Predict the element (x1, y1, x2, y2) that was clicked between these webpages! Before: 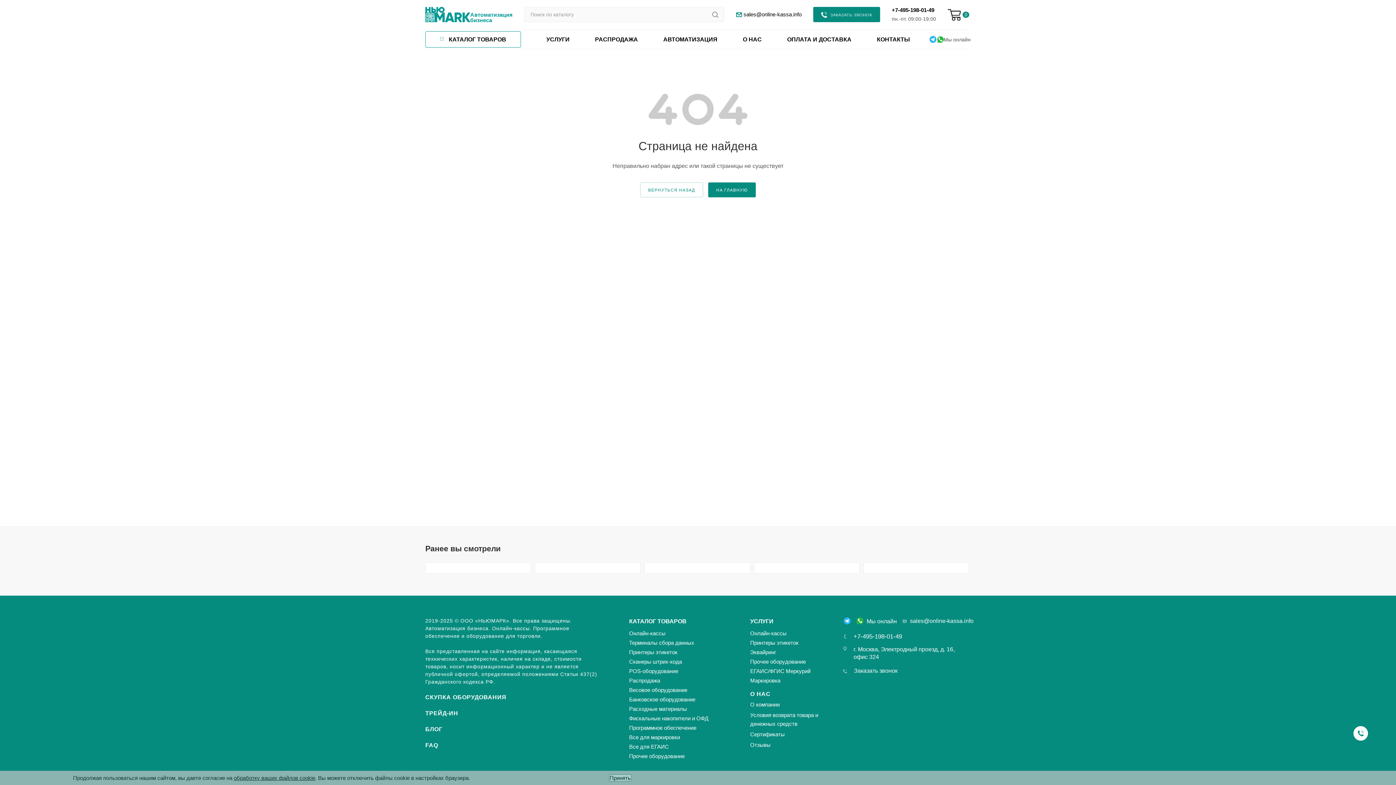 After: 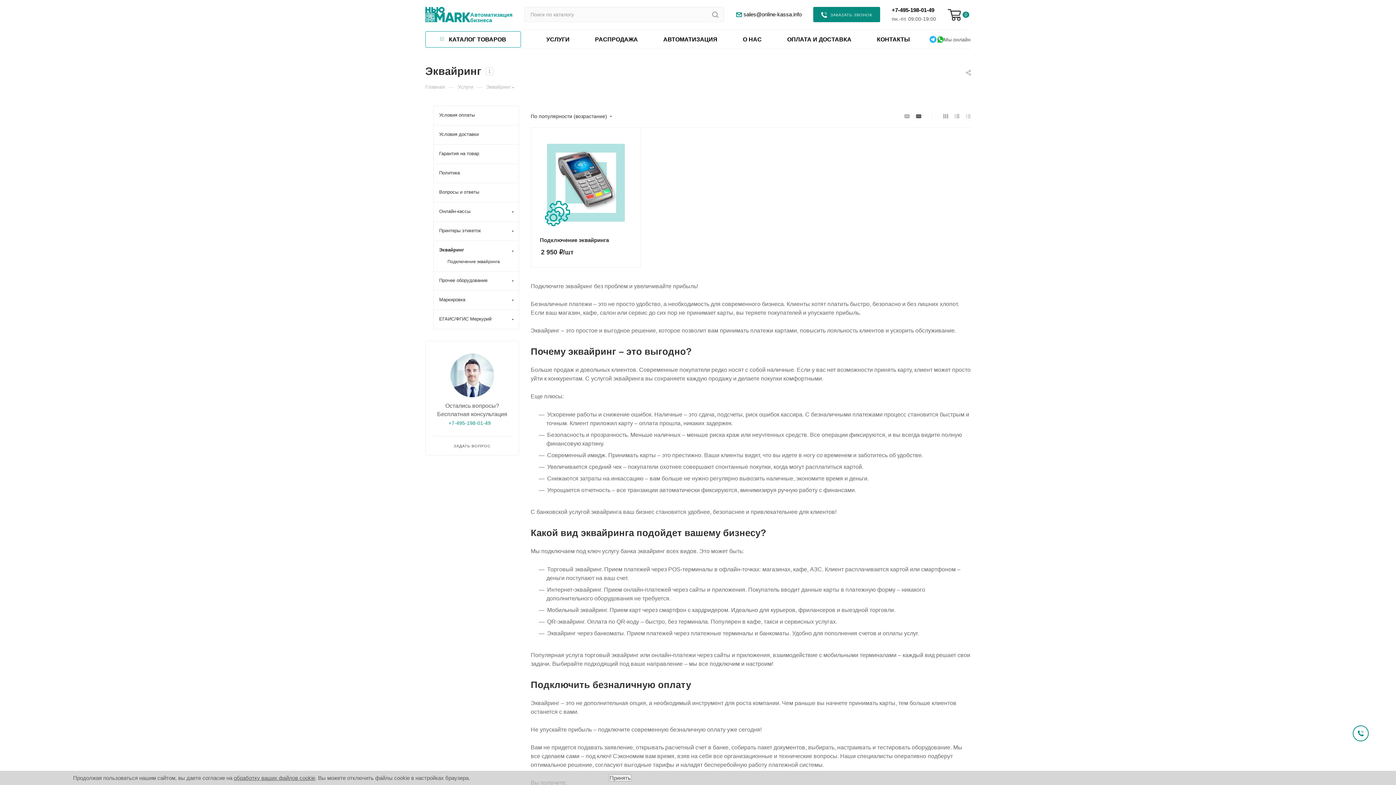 Action: bbox: (750, 648, 831, 658) label: Эквайринг